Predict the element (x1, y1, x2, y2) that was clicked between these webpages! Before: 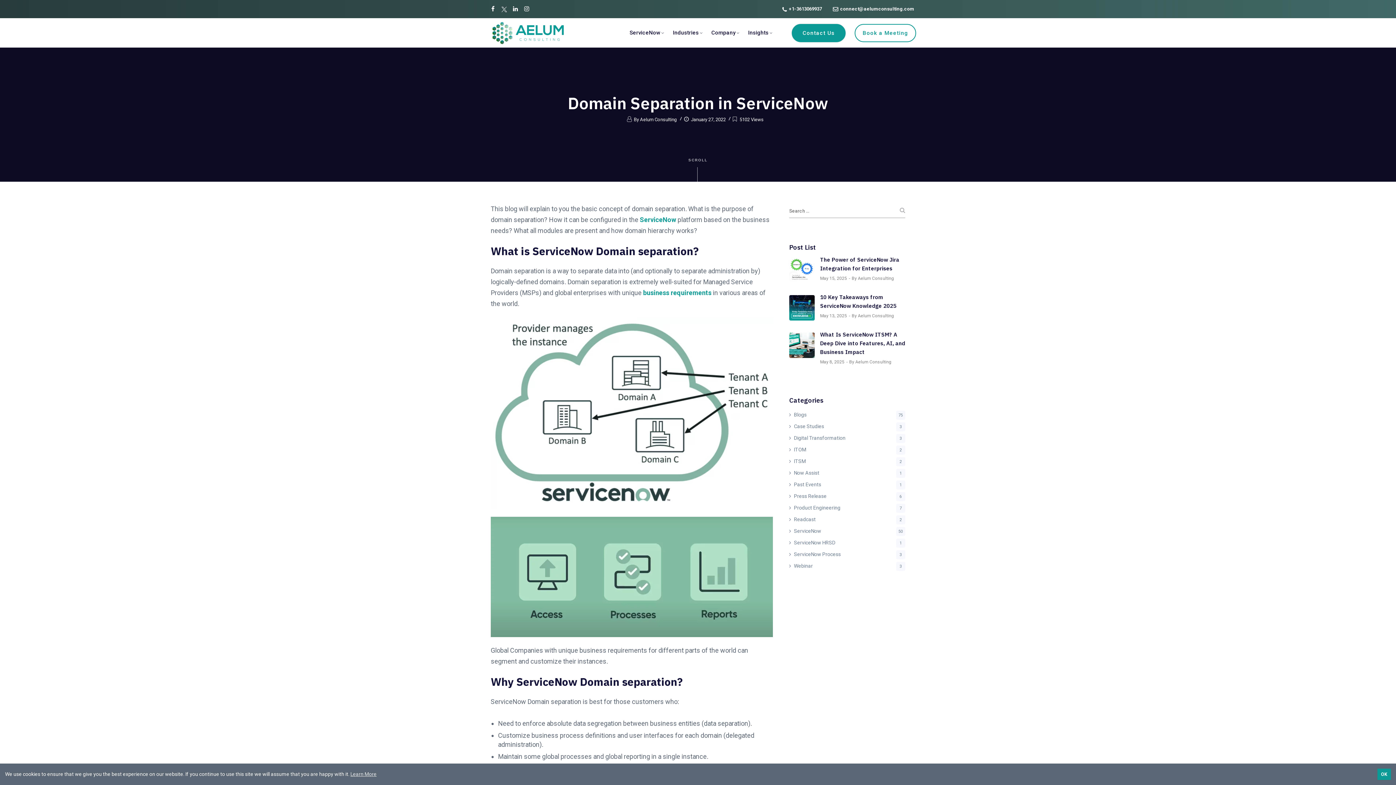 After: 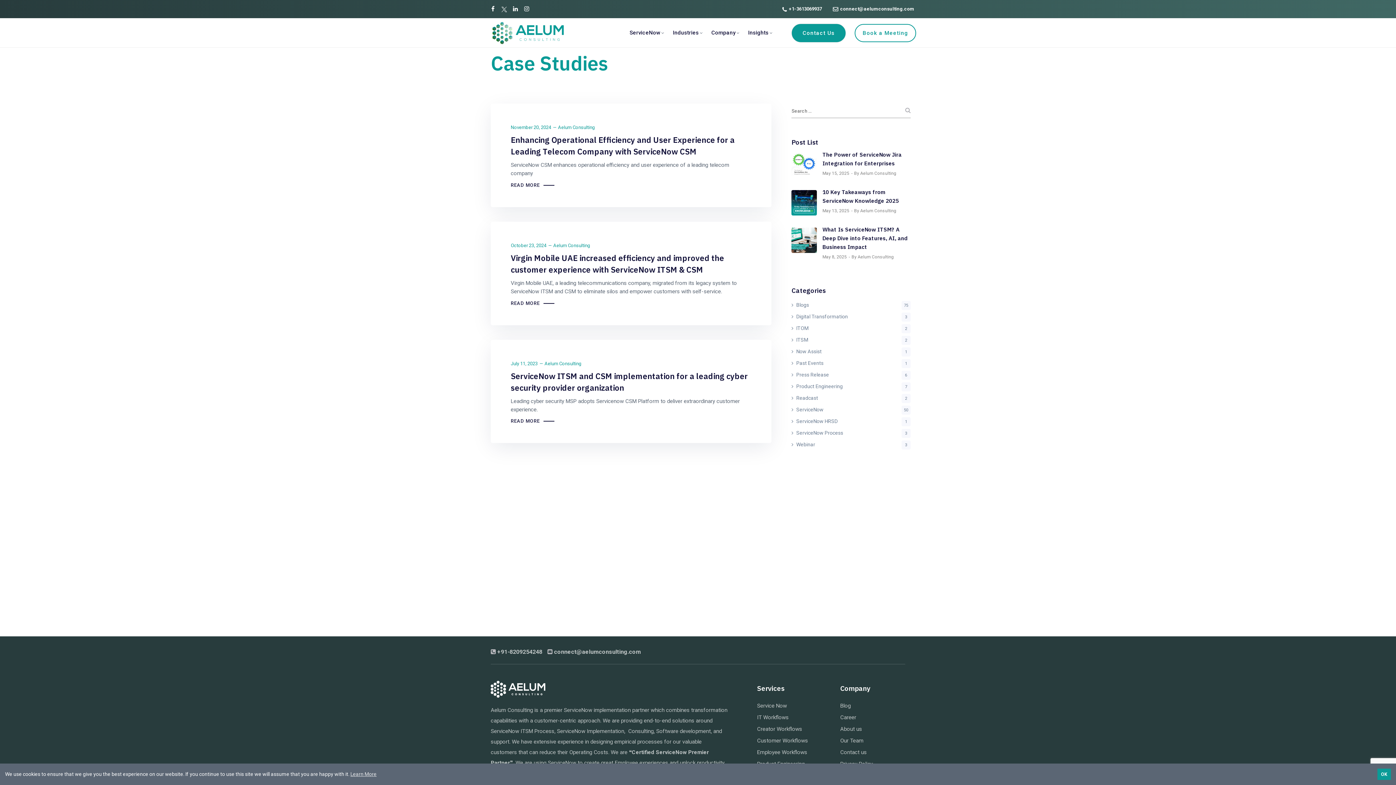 Action: label: Case Studies
3 bbox: (789, 423, 824, 429)